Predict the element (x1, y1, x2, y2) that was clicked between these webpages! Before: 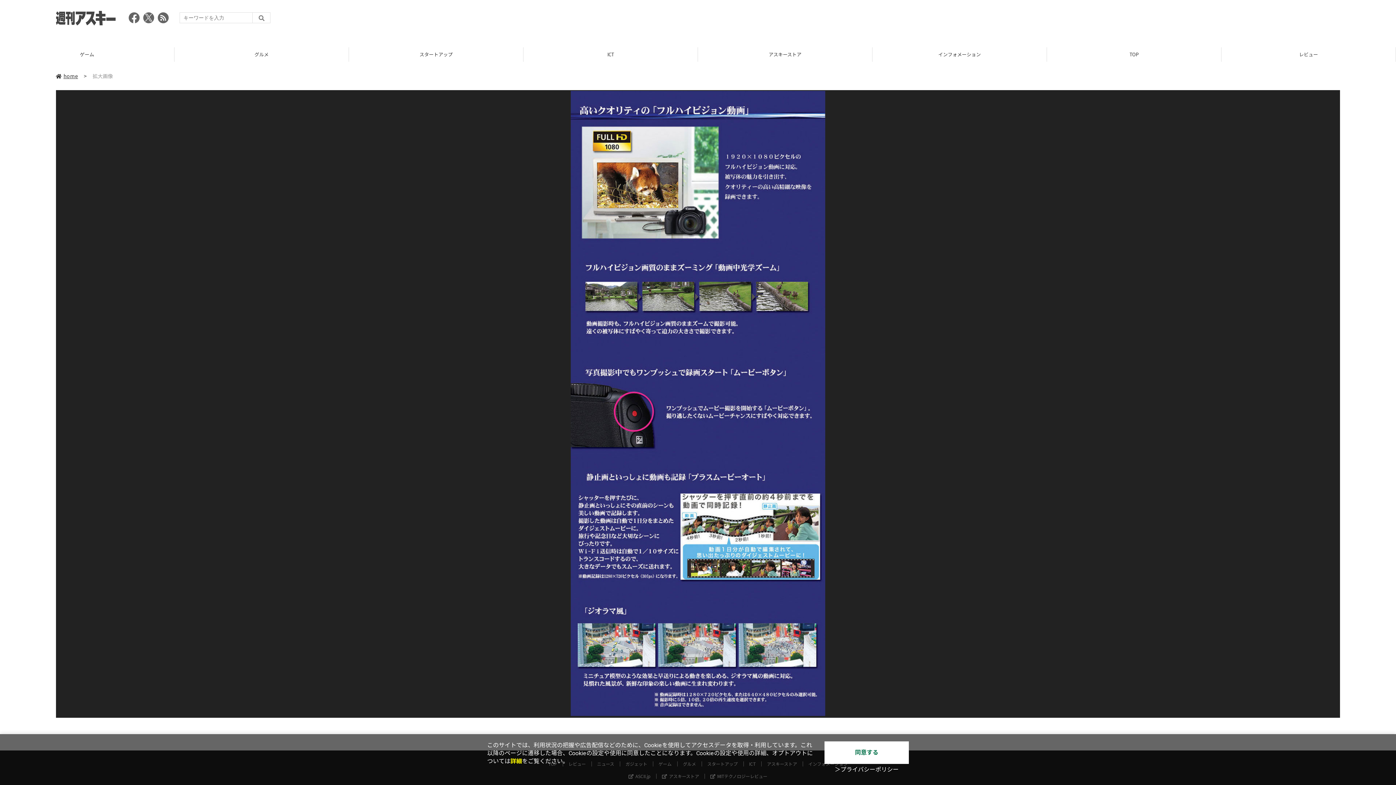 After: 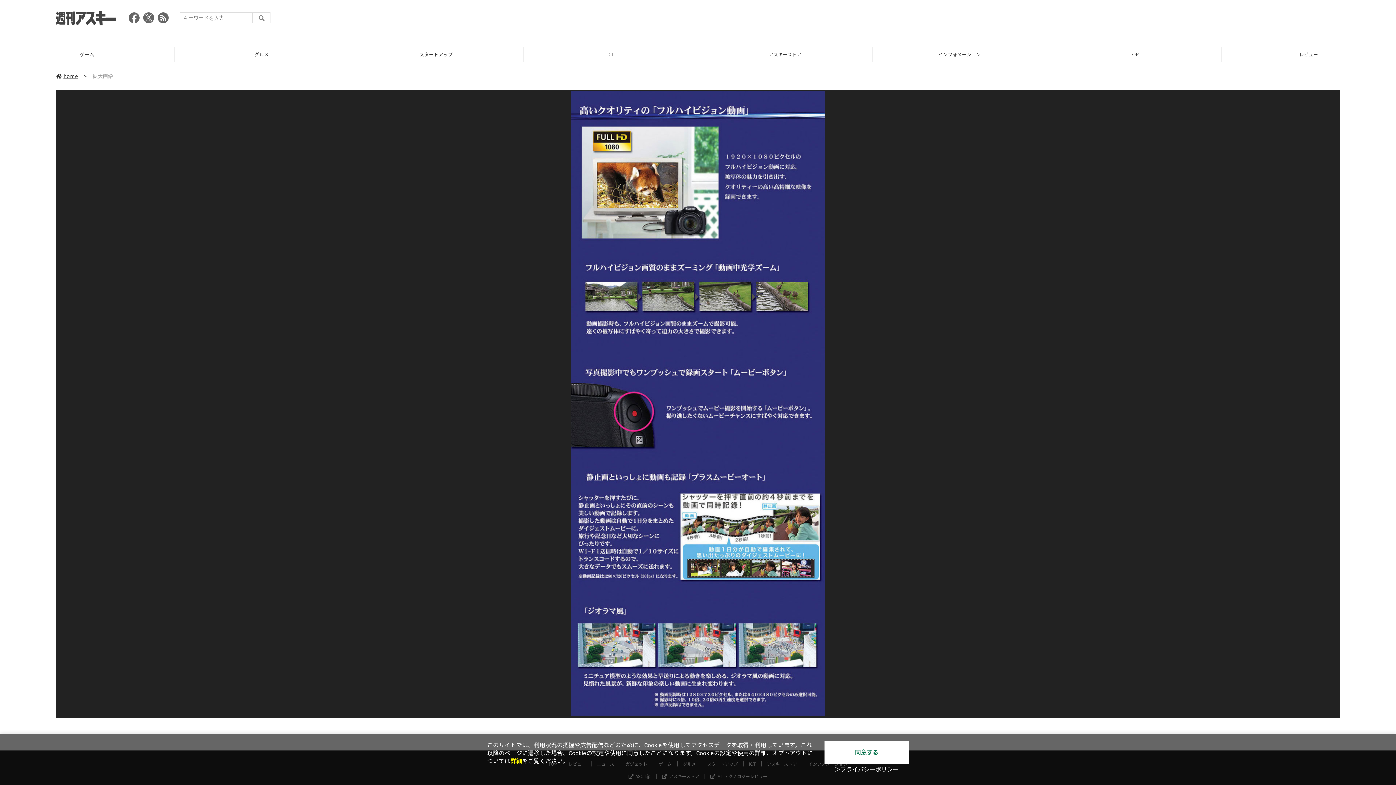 Action: label: ＞プライバシーポリシー bbox: (834, 766, 898, 773)